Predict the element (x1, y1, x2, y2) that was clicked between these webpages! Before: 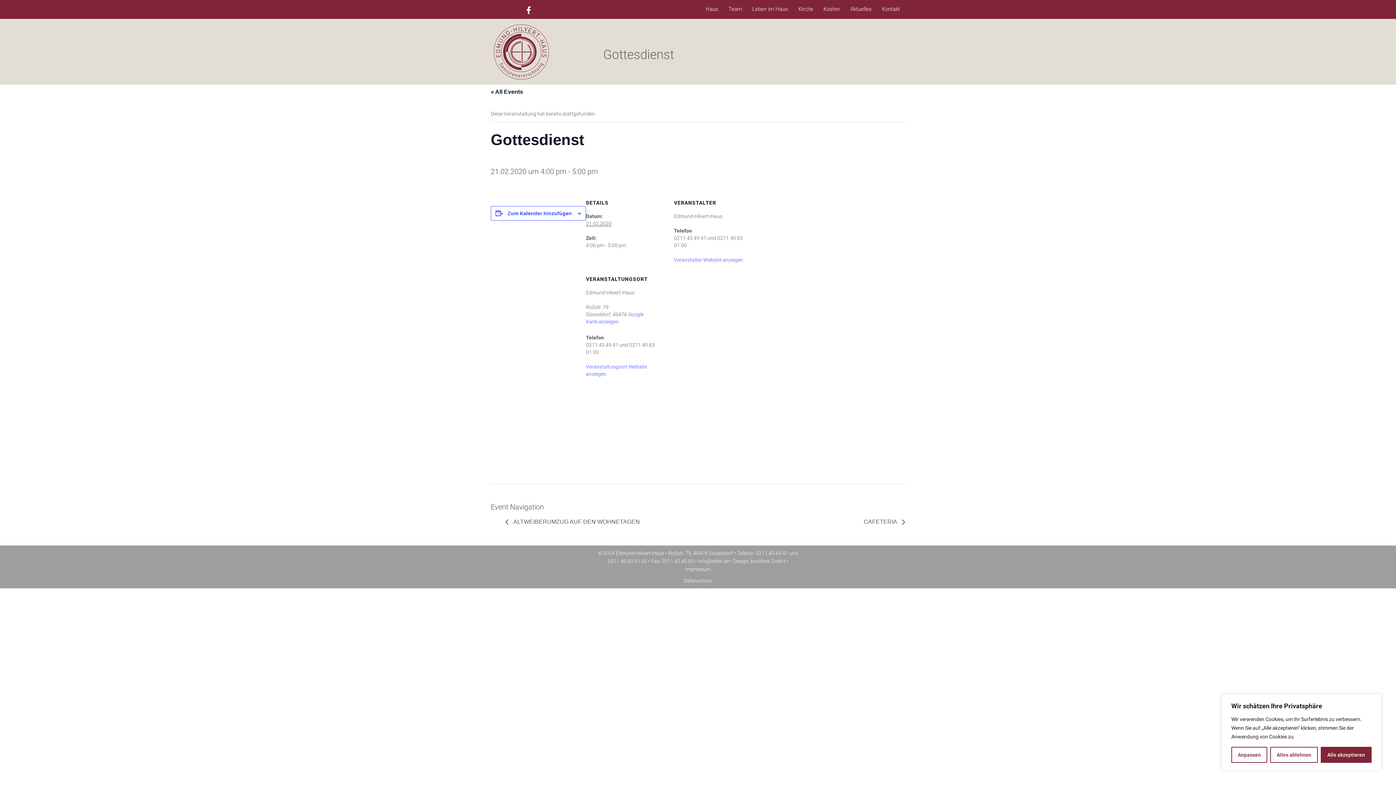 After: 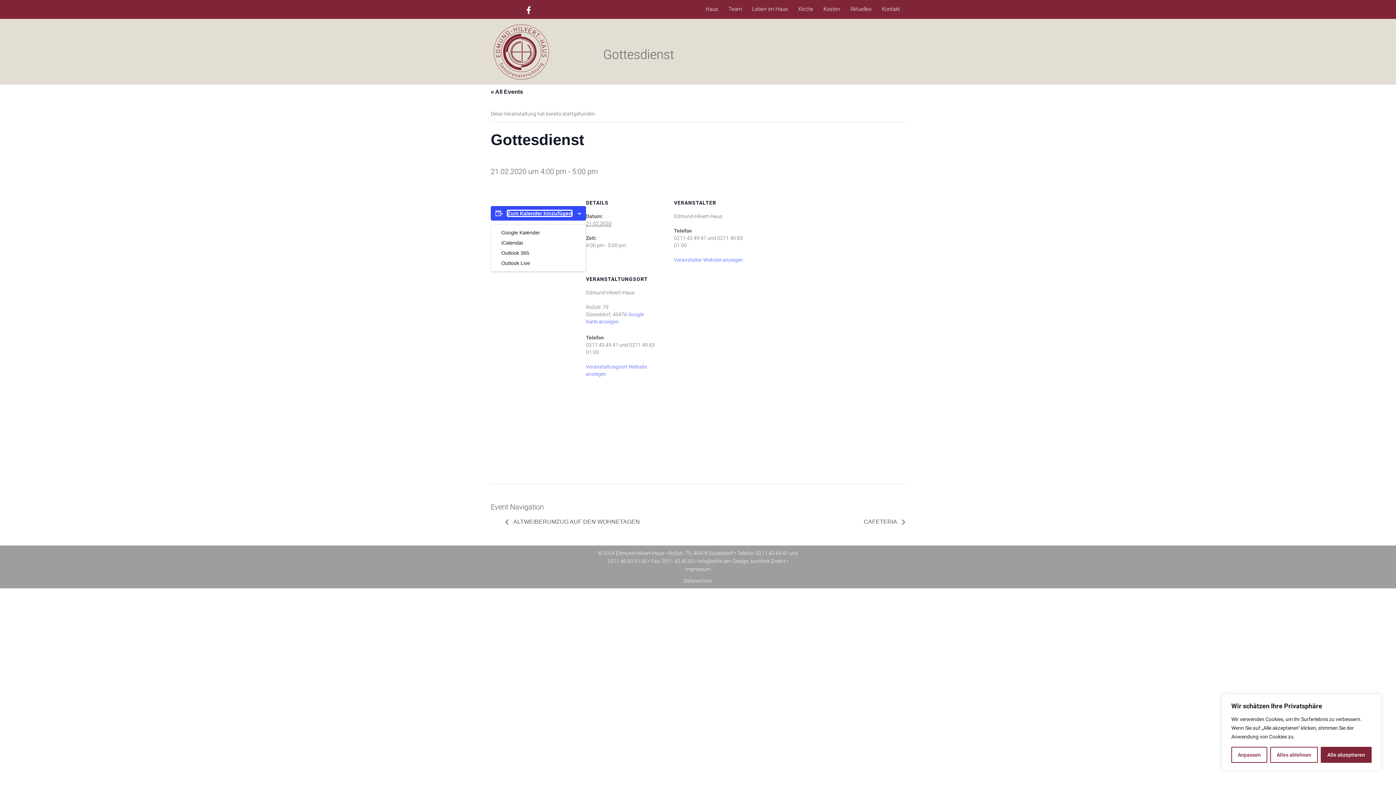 Action: bbox: (507, 210, 572, 216) label: Zum Kalender hinzufügen